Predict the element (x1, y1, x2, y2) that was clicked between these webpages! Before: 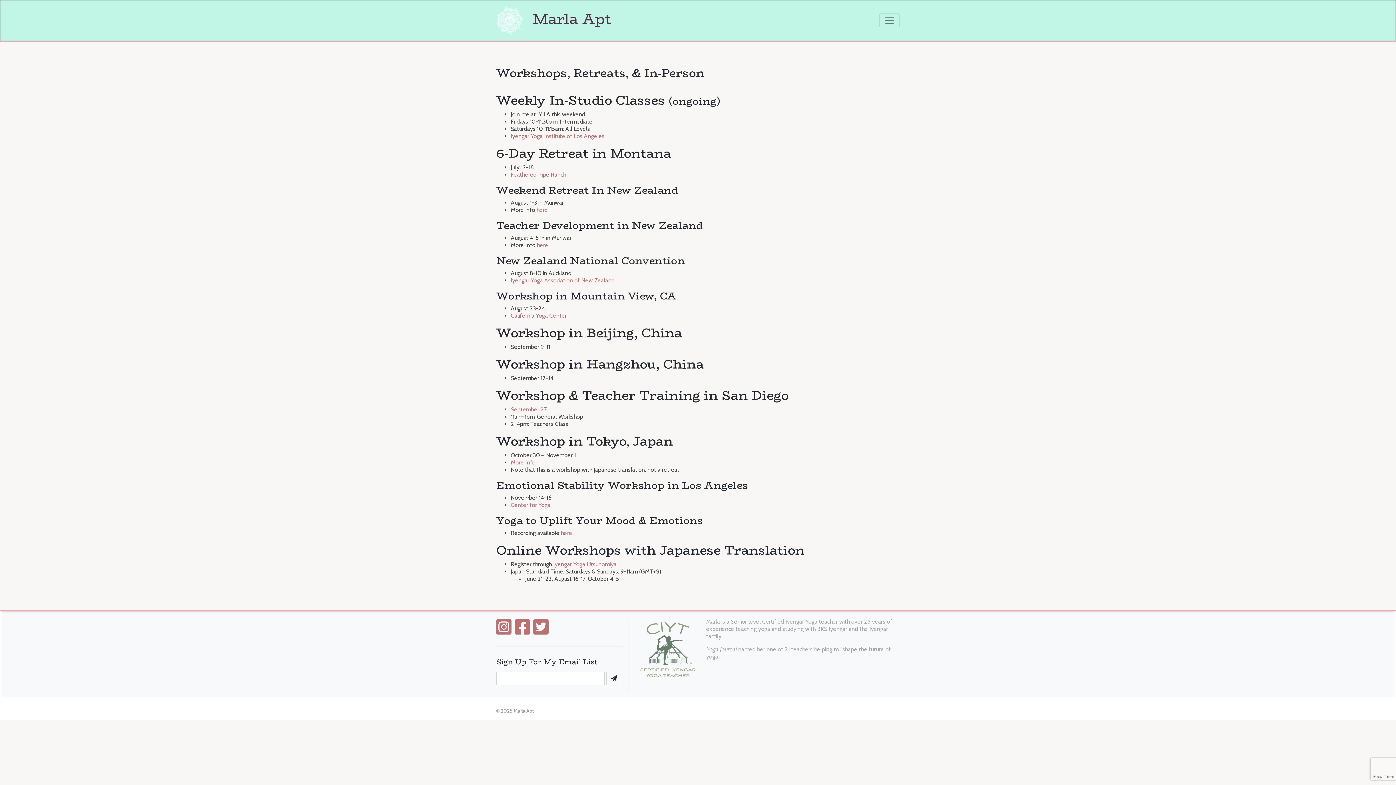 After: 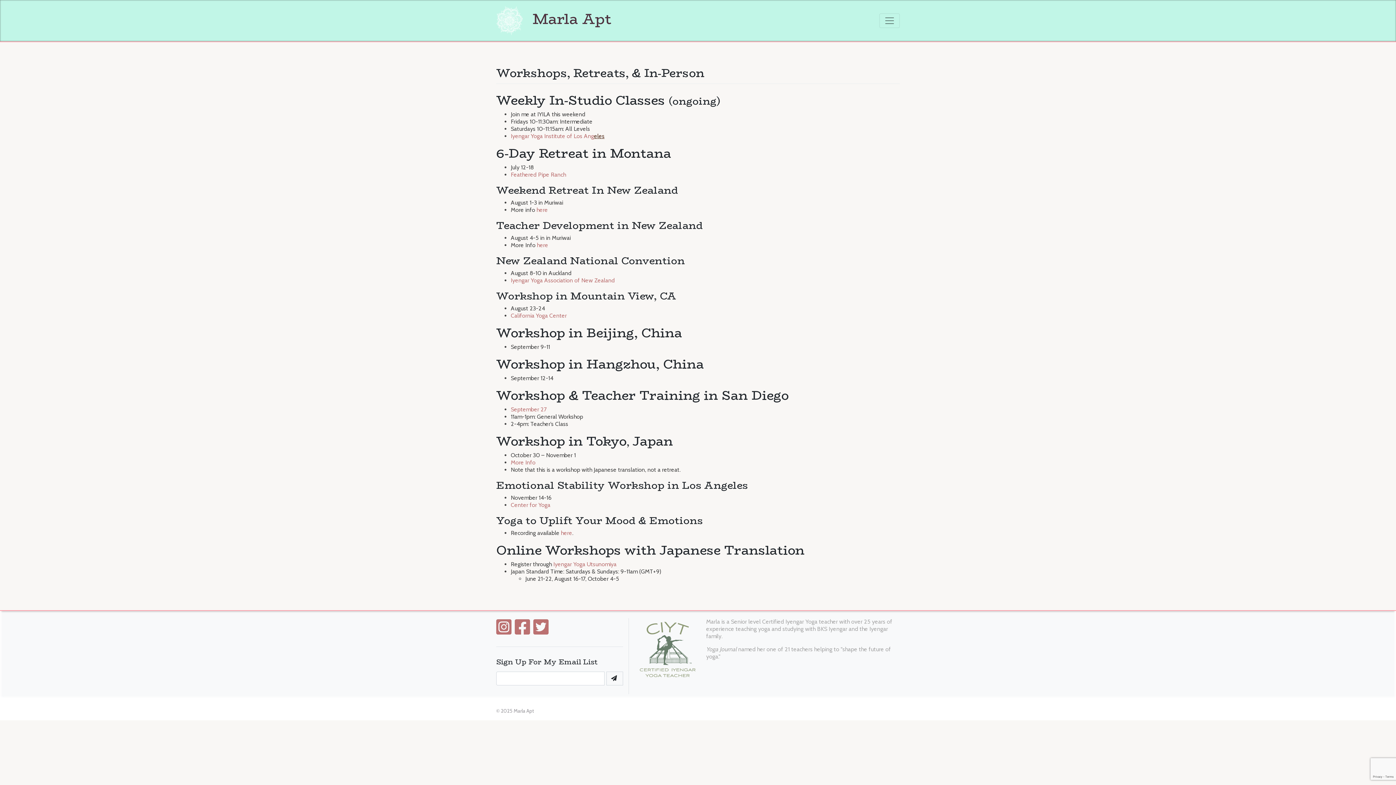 Action: label: eles bbox: (594, 132, 604, 139)